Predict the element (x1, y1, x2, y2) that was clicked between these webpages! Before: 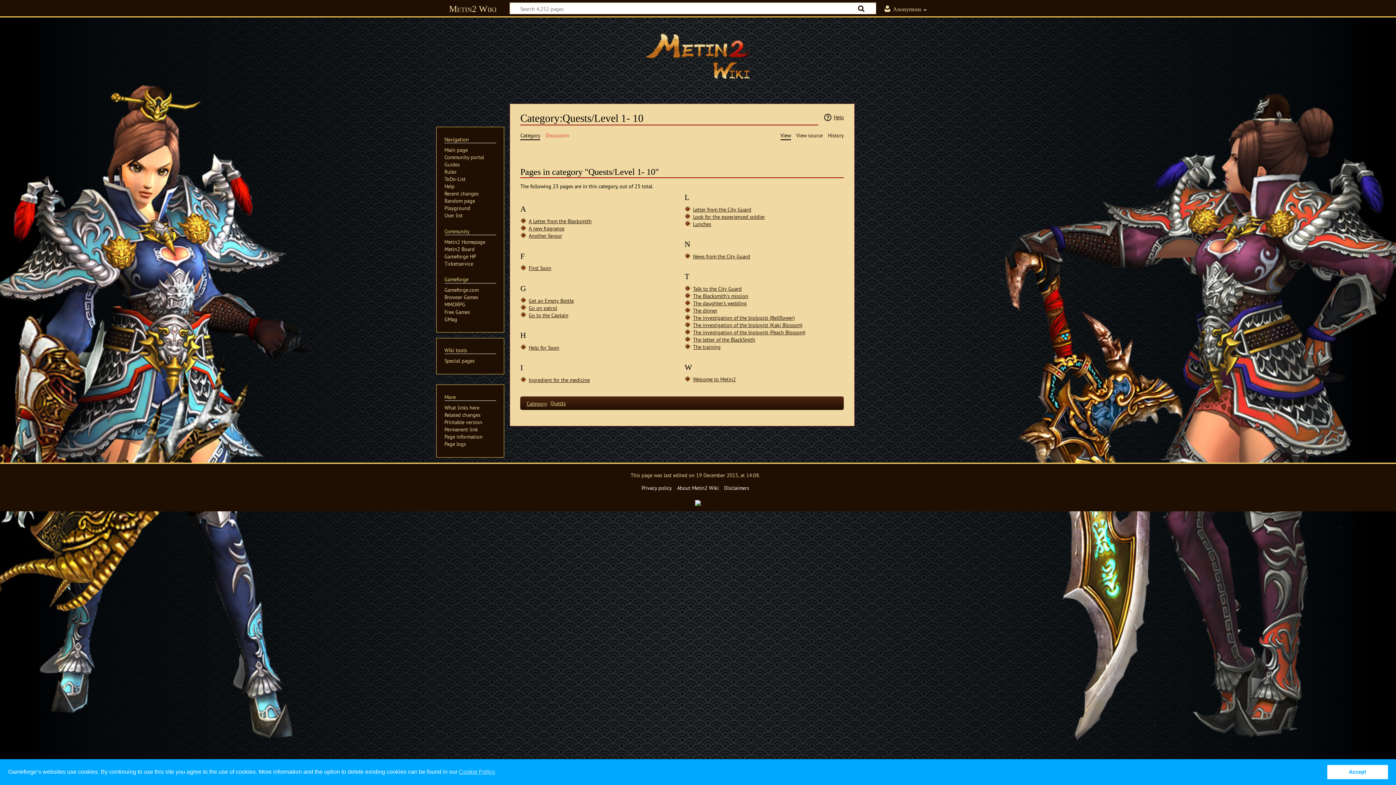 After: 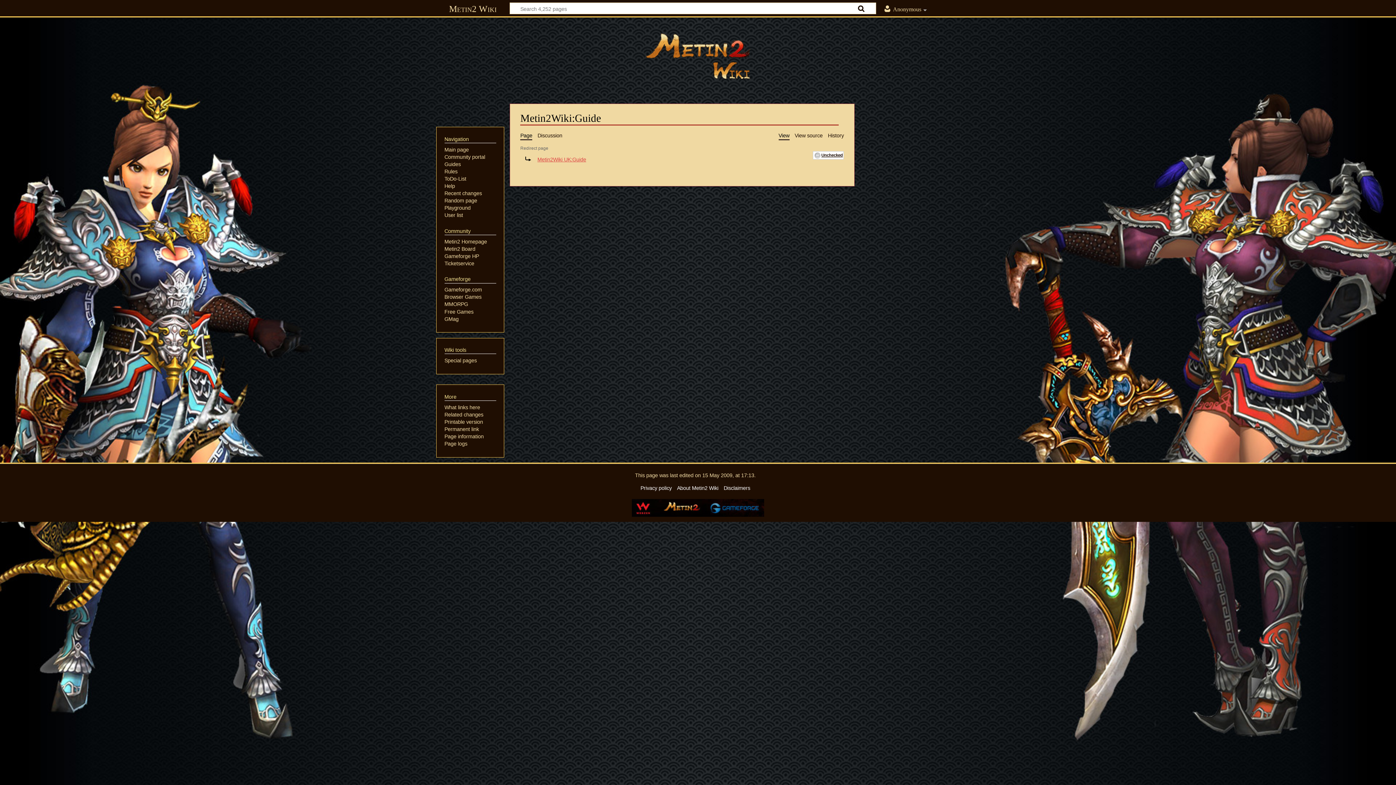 Action: bbox: (444, 160, 459, 167) label: Guides